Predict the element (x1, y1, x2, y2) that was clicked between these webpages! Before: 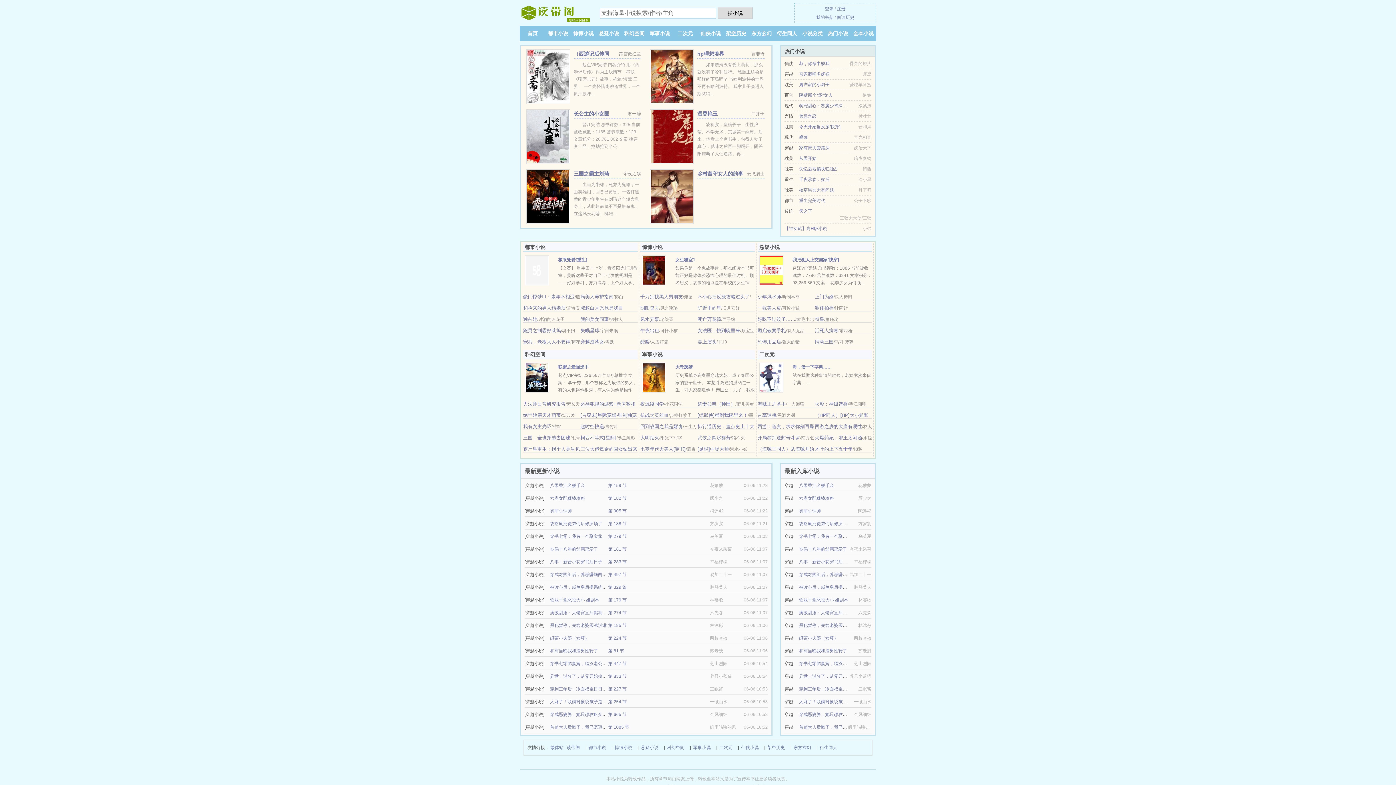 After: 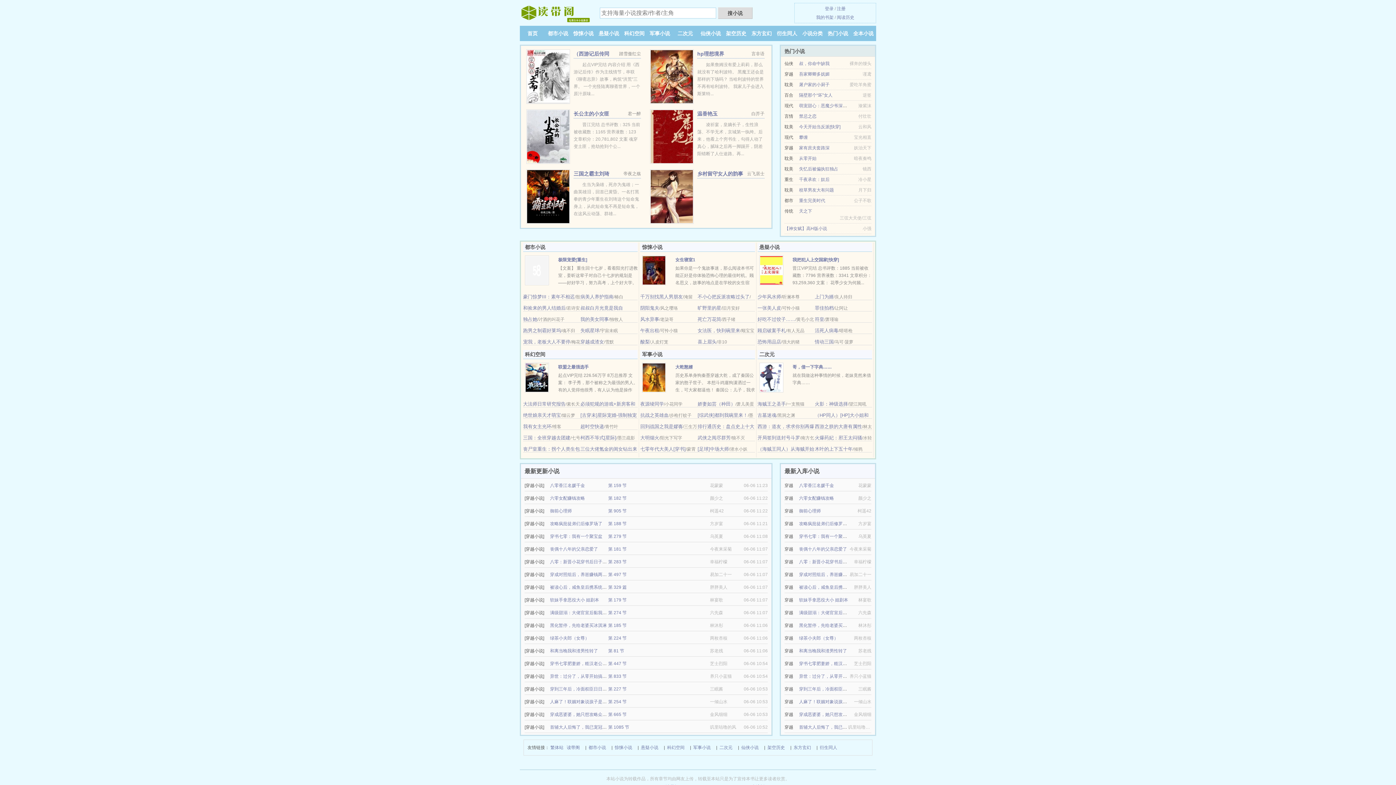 Action: bbox: (799, 725, 860, 730) label: 首辅大人后悔了，我已宠冠六宫